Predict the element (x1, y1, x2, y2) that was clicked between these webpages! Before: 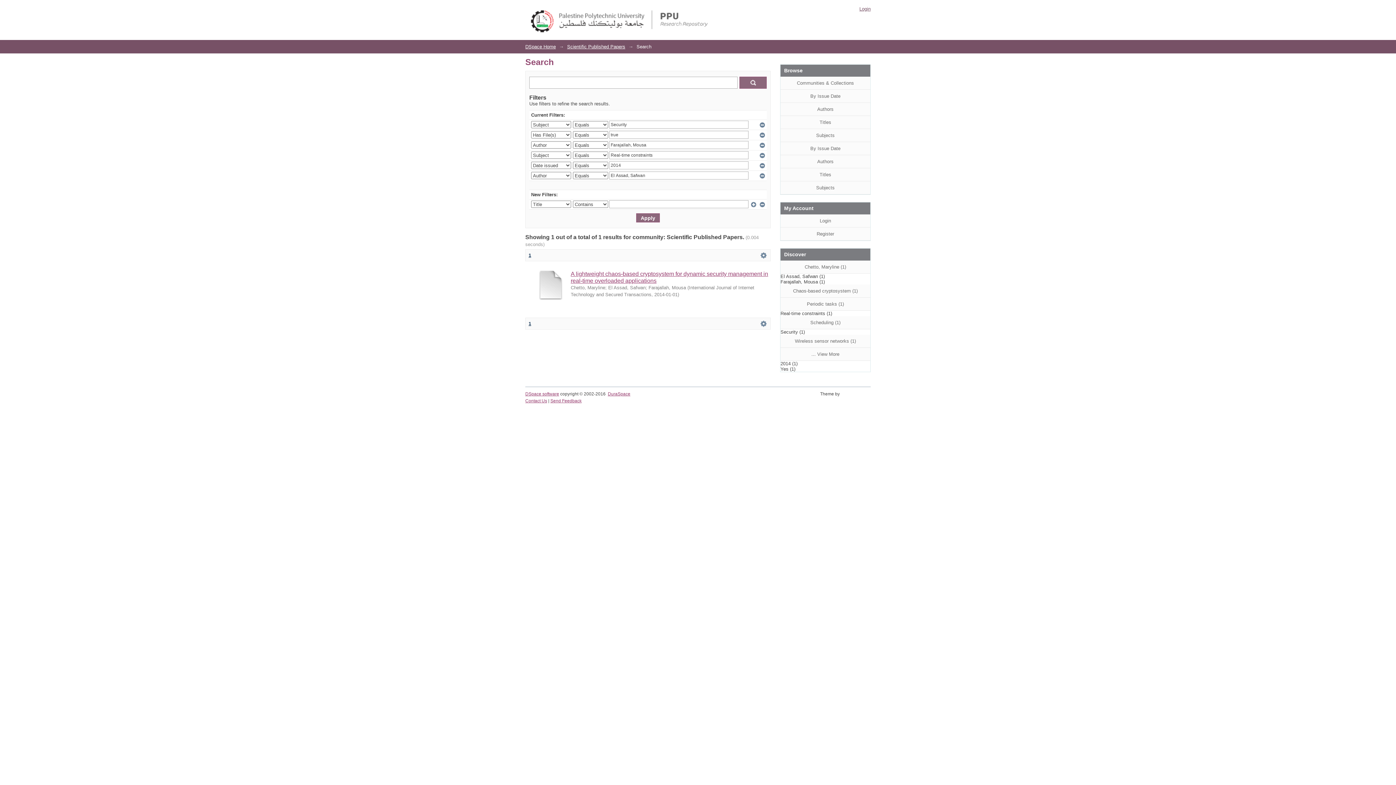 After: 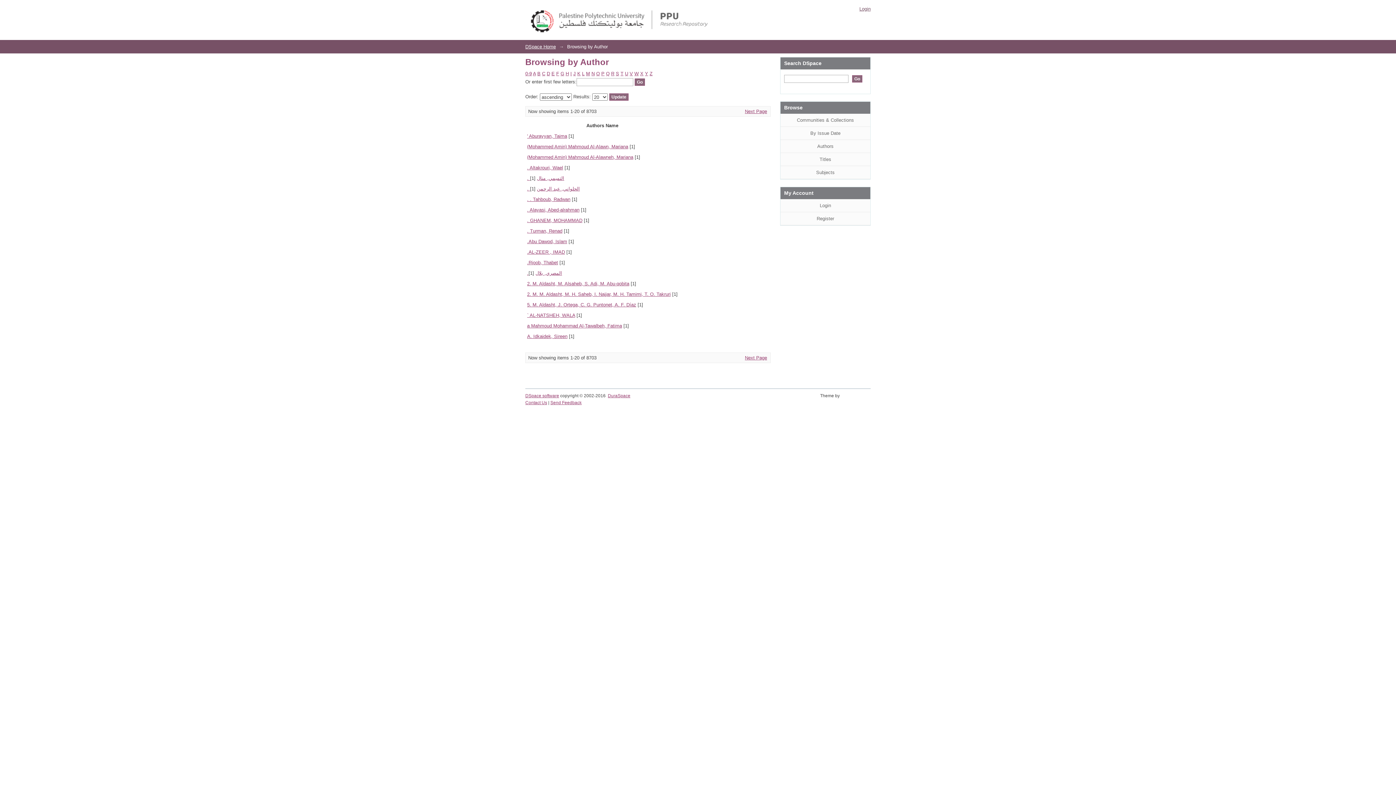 Action: bbox: (780, 102, 870, 116) label: Authors